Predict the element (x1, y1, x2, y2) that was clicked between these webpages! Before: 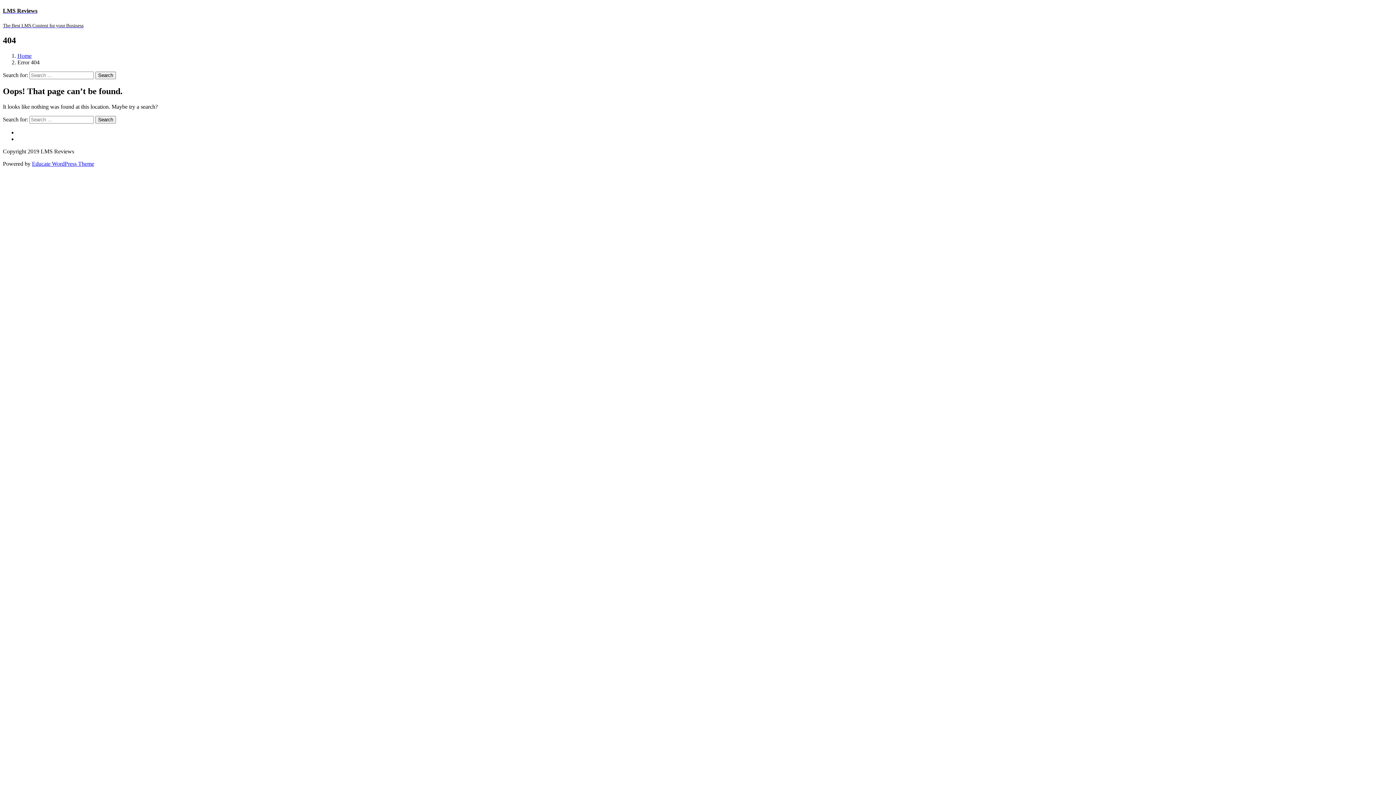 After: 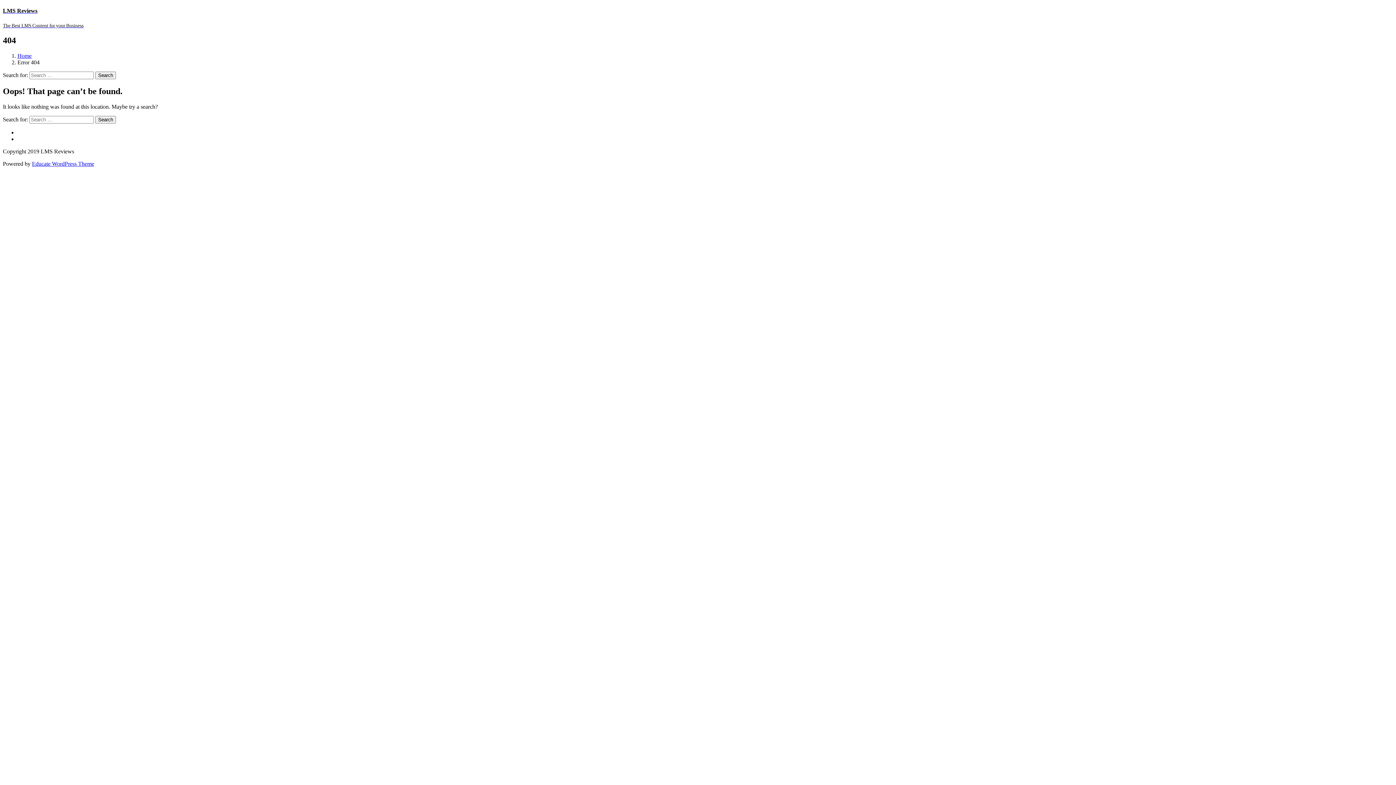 Action: label: Educate WordPress Theme bbox: (32, 160, 94, 166)